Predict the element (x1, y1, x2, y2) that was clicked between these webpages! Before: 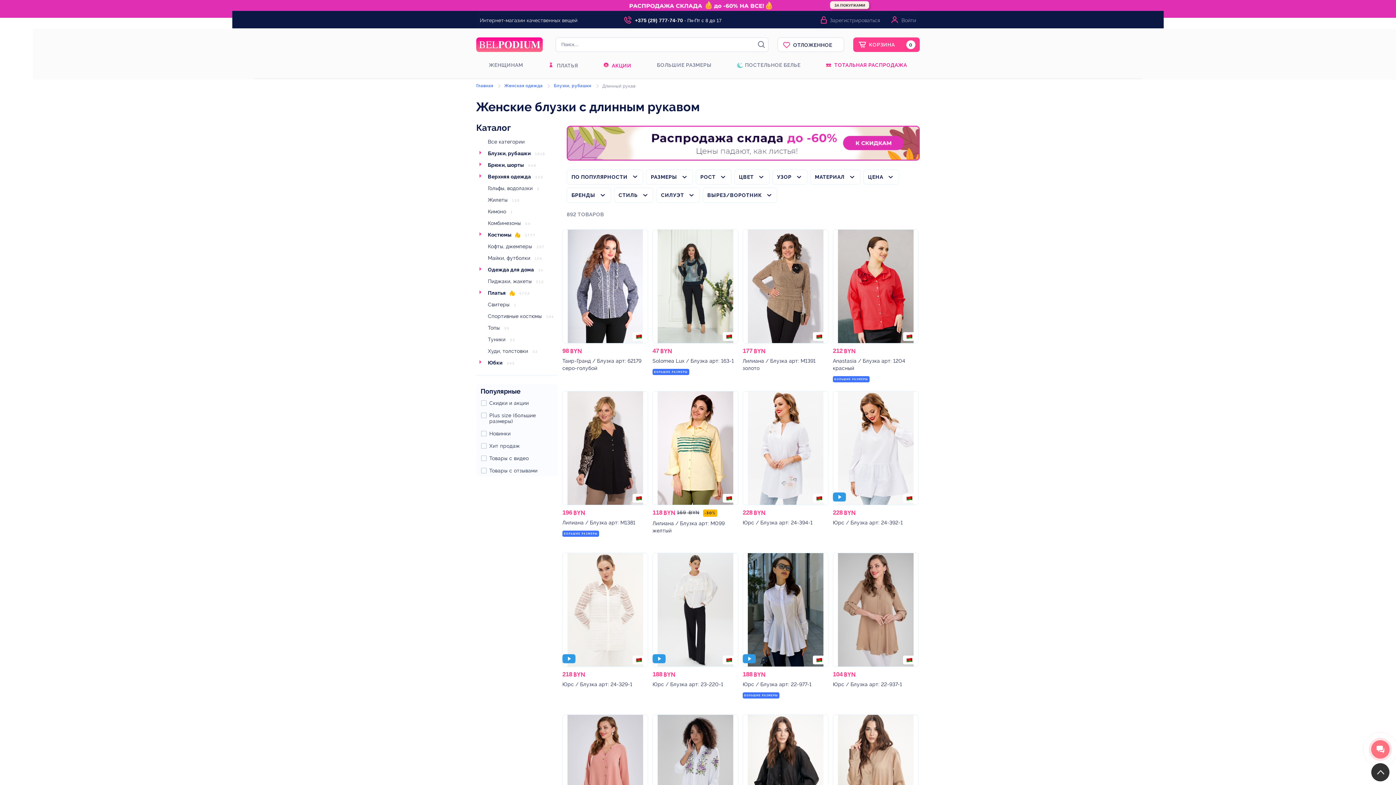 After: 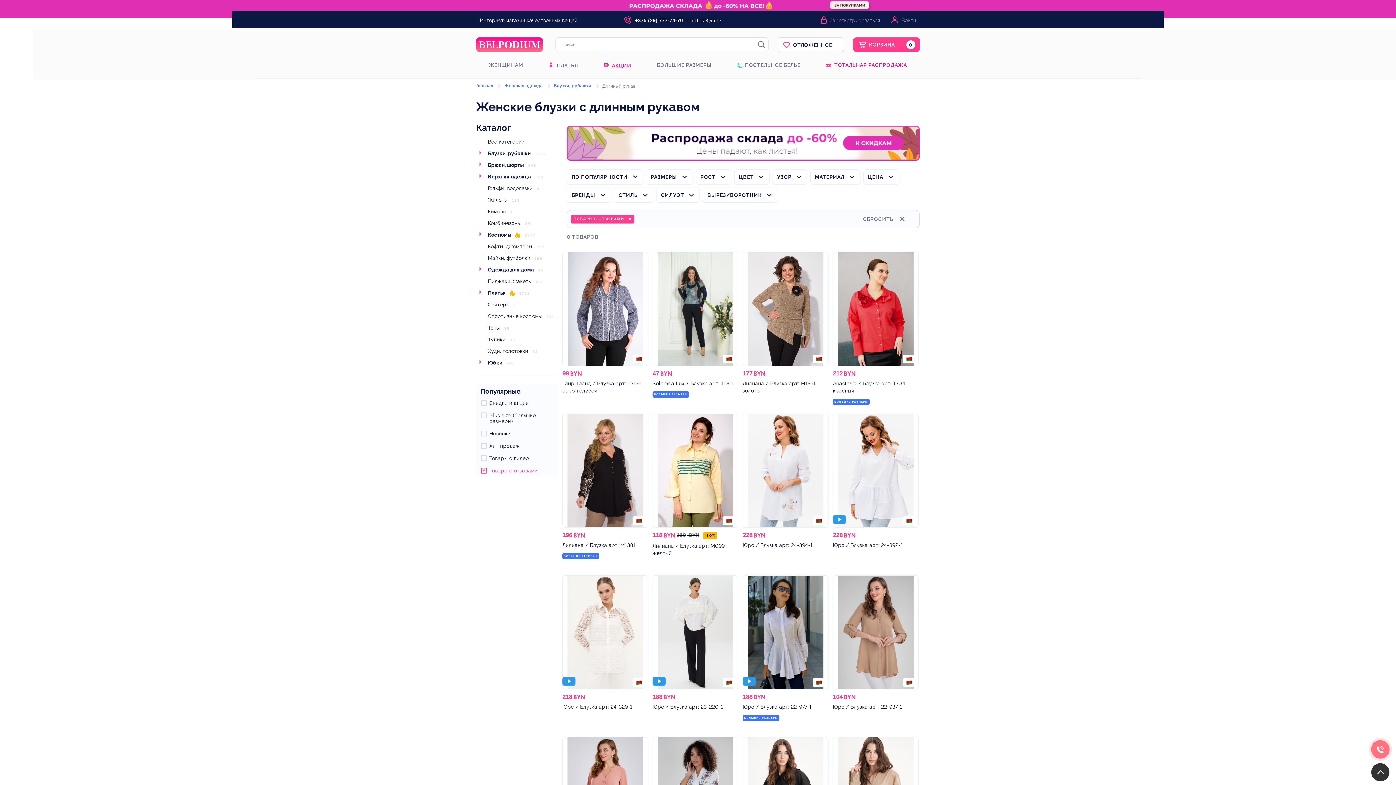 Action: bbox: (489, 468, 550, 473)